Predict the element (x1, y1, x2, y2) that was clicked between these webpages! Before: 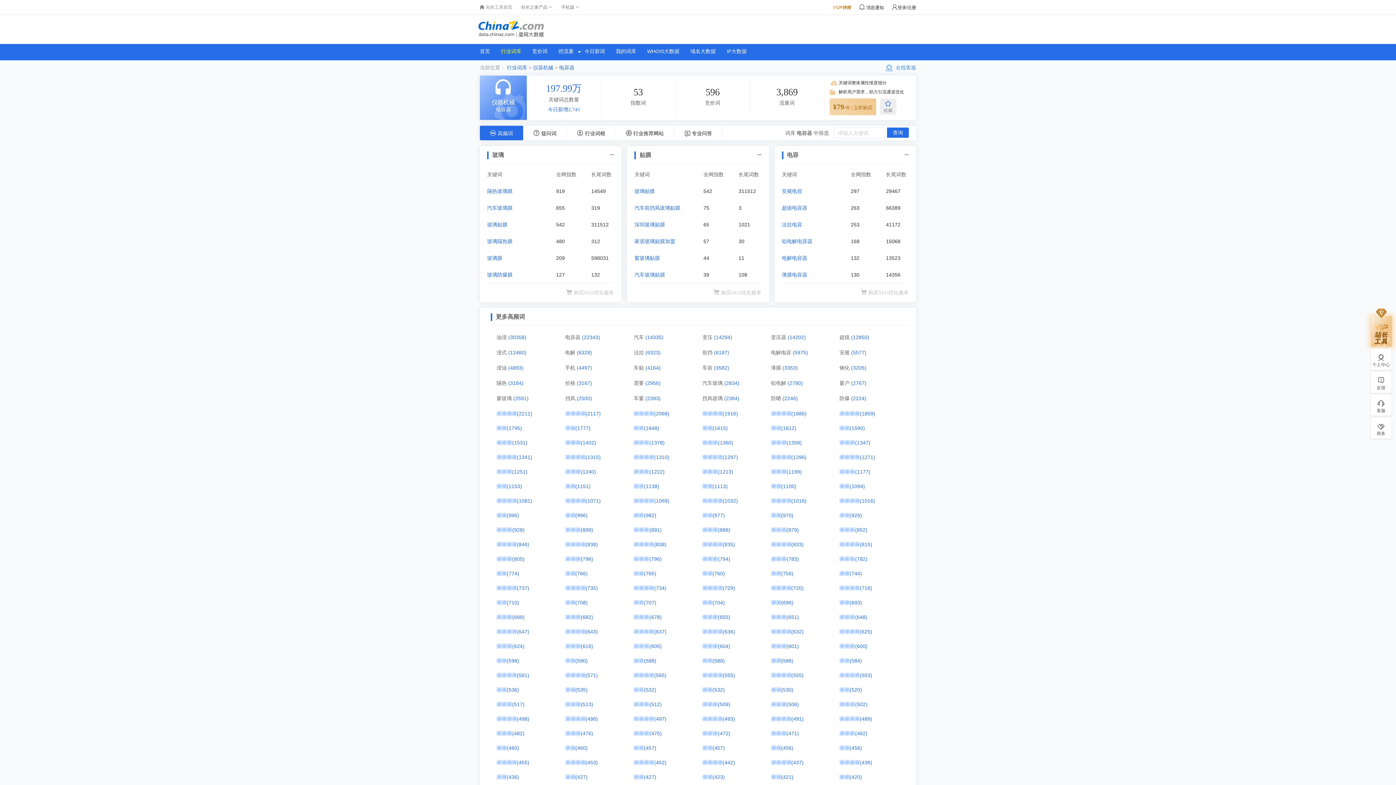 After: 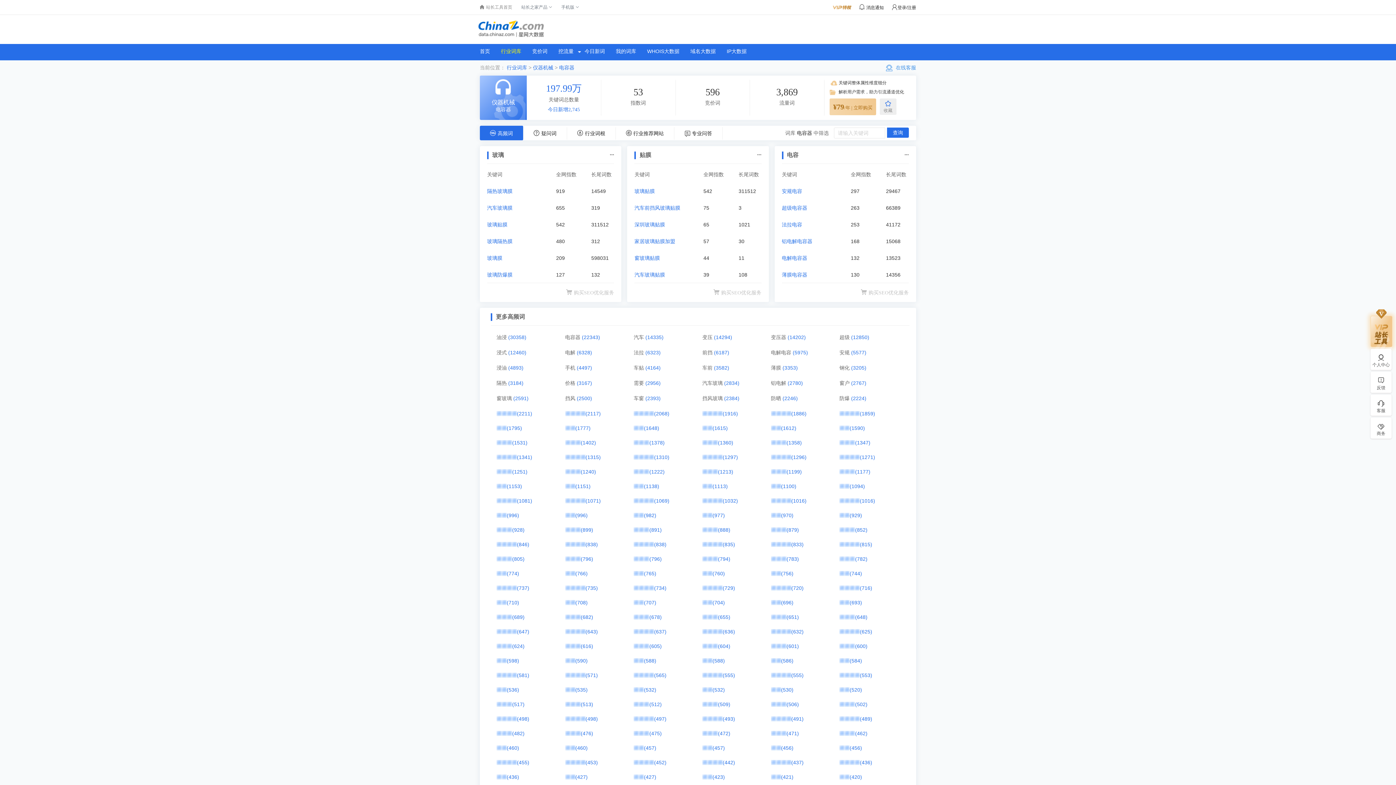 Action: bbox: (649, 643, 661, 649) label: (605)